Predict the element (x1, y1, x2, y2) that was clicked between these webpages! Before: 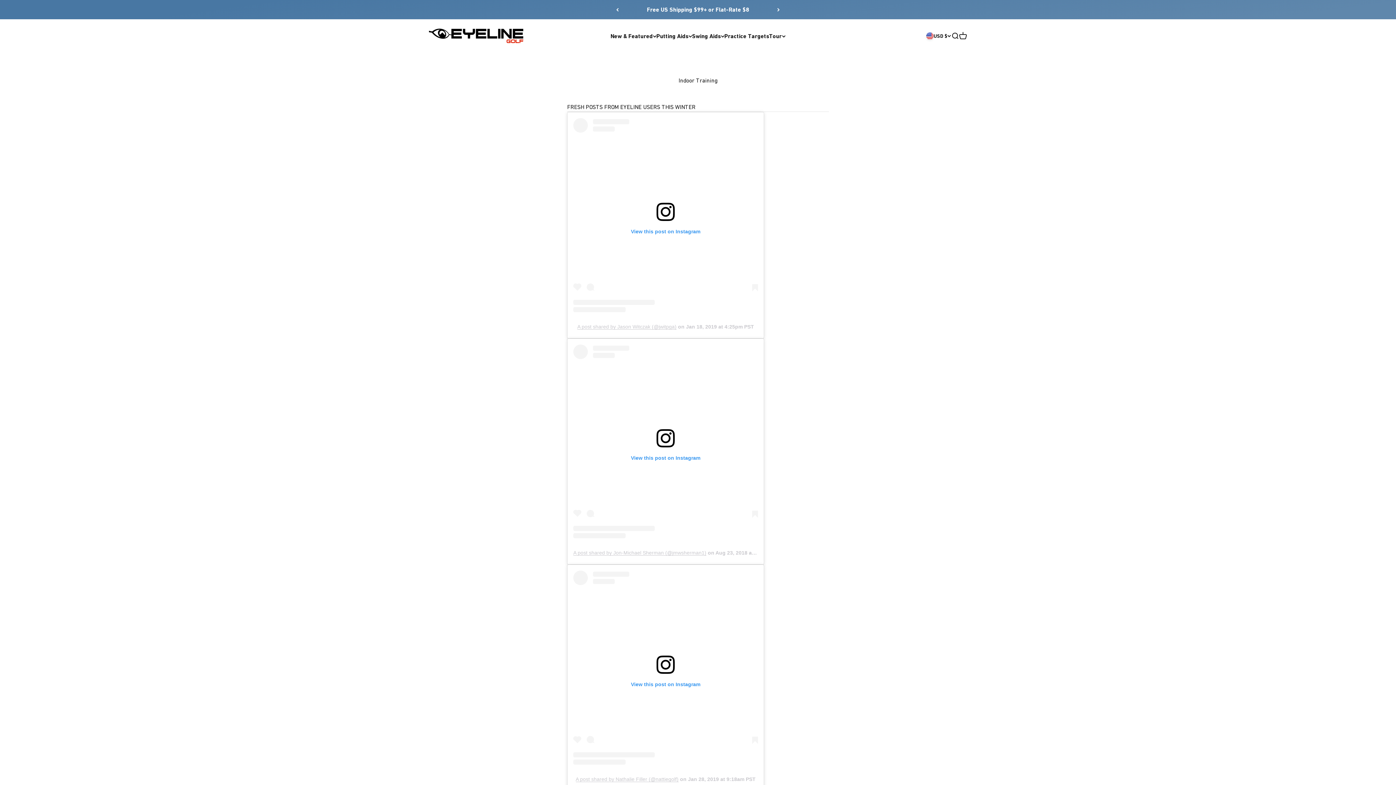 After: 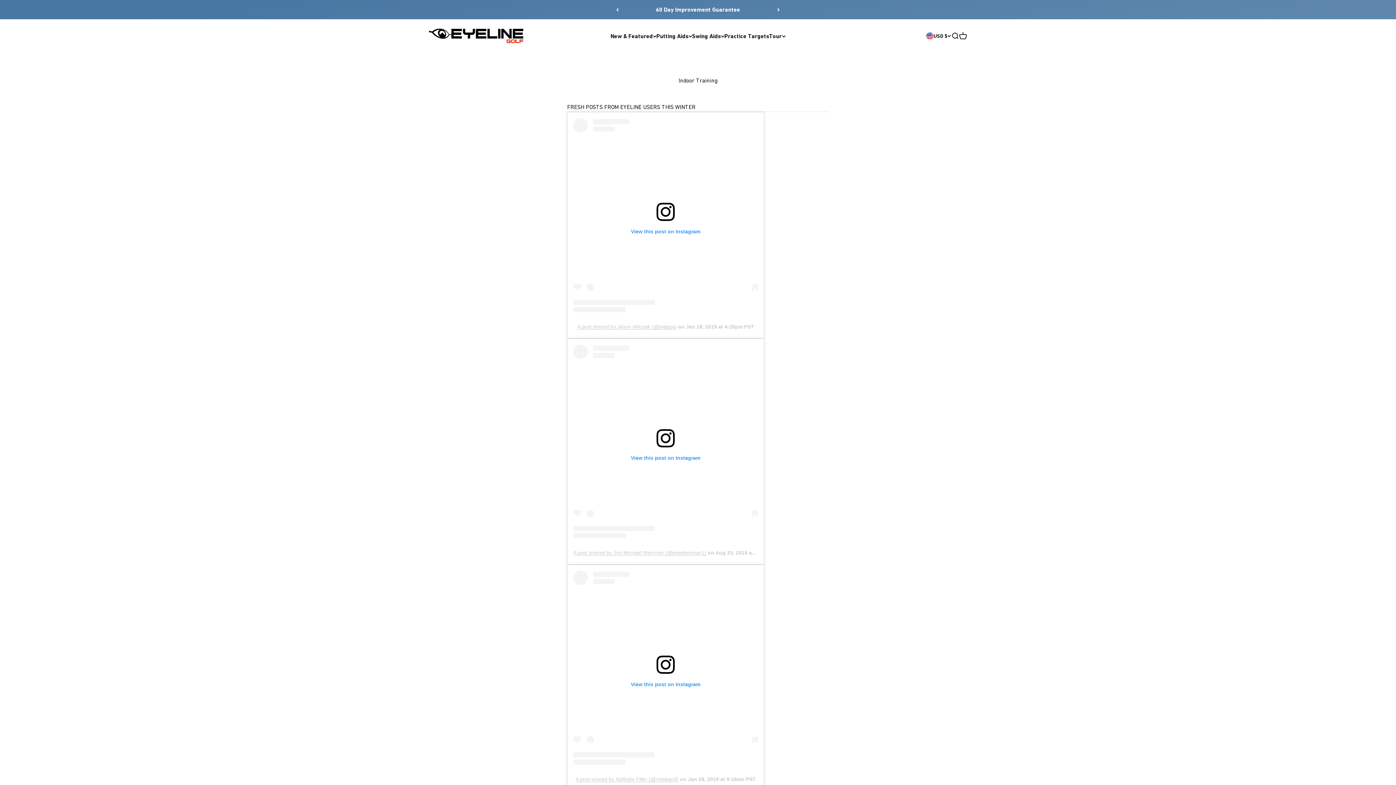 Action: bbox: (575, 776, 678, 782) label: A post shared by Nathalie Filler (@nattiegolf)